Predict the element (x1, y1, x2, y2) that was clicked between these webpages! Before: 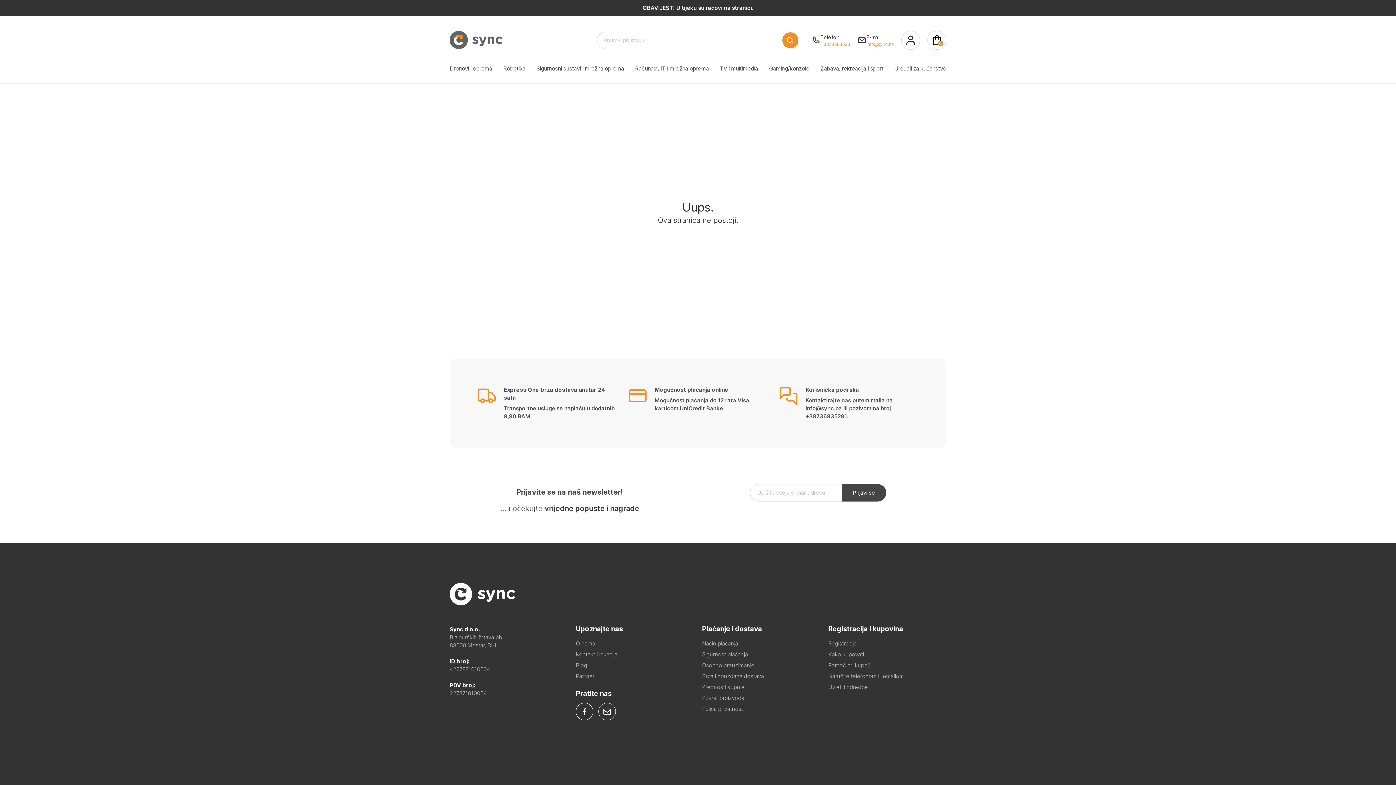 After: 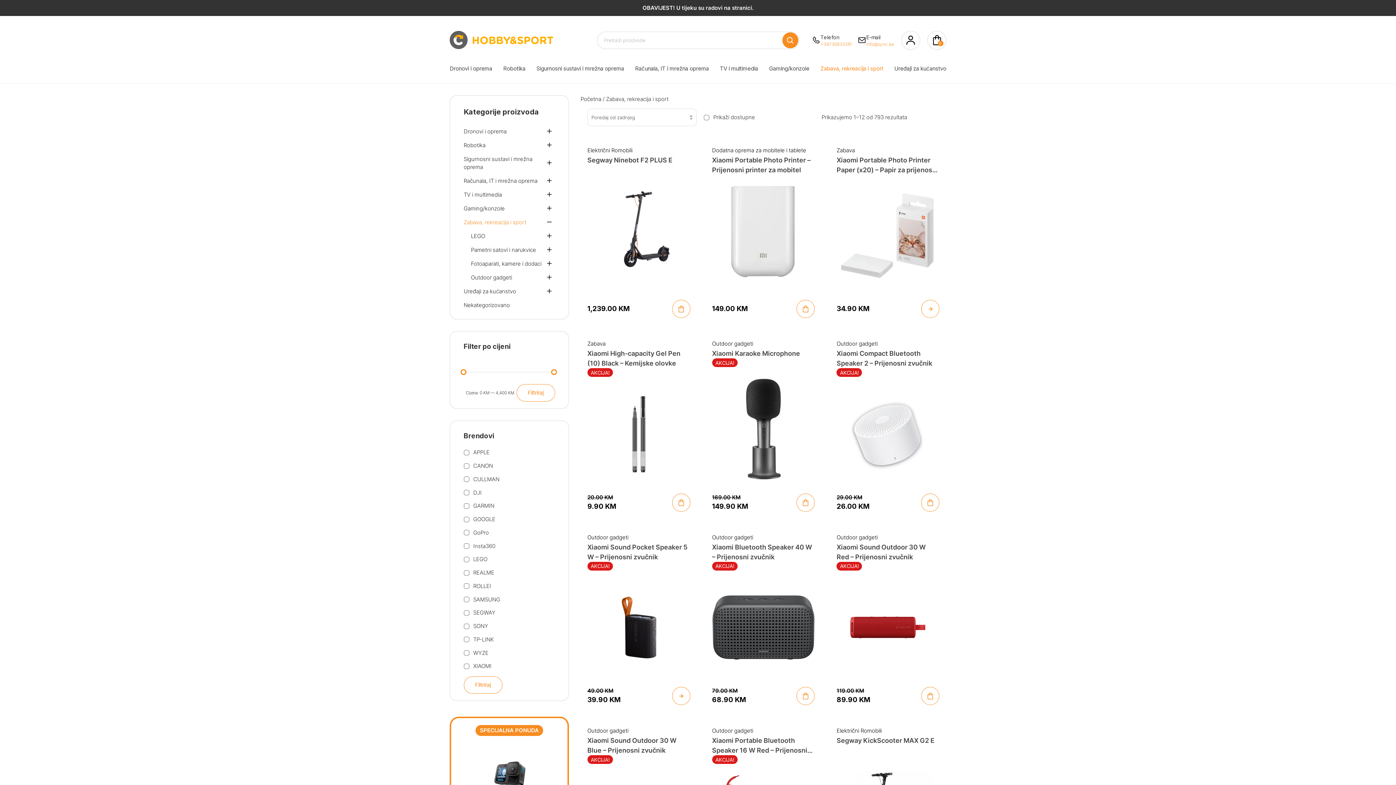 Action: label: Zabava, rekreacija i sport bbox: (820, 54, 883, 83)